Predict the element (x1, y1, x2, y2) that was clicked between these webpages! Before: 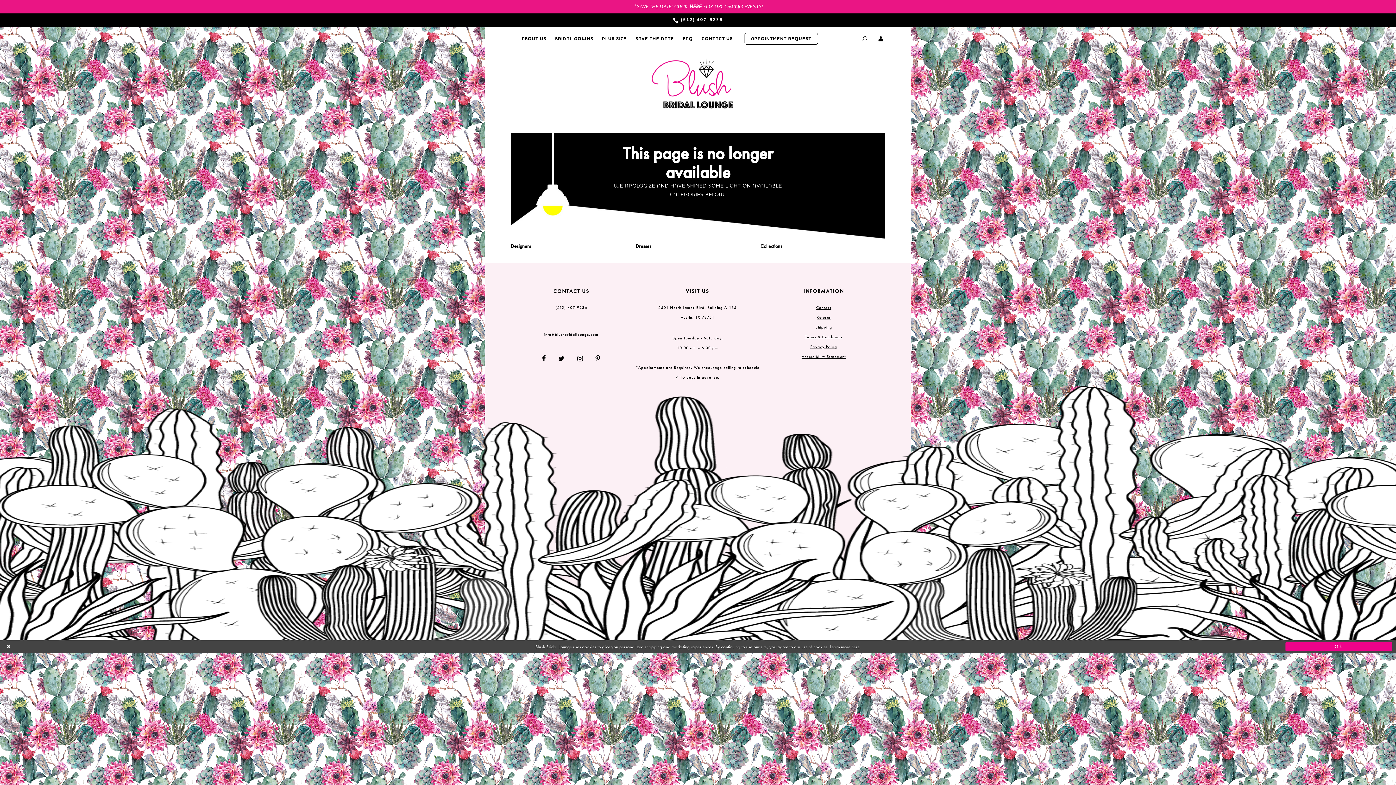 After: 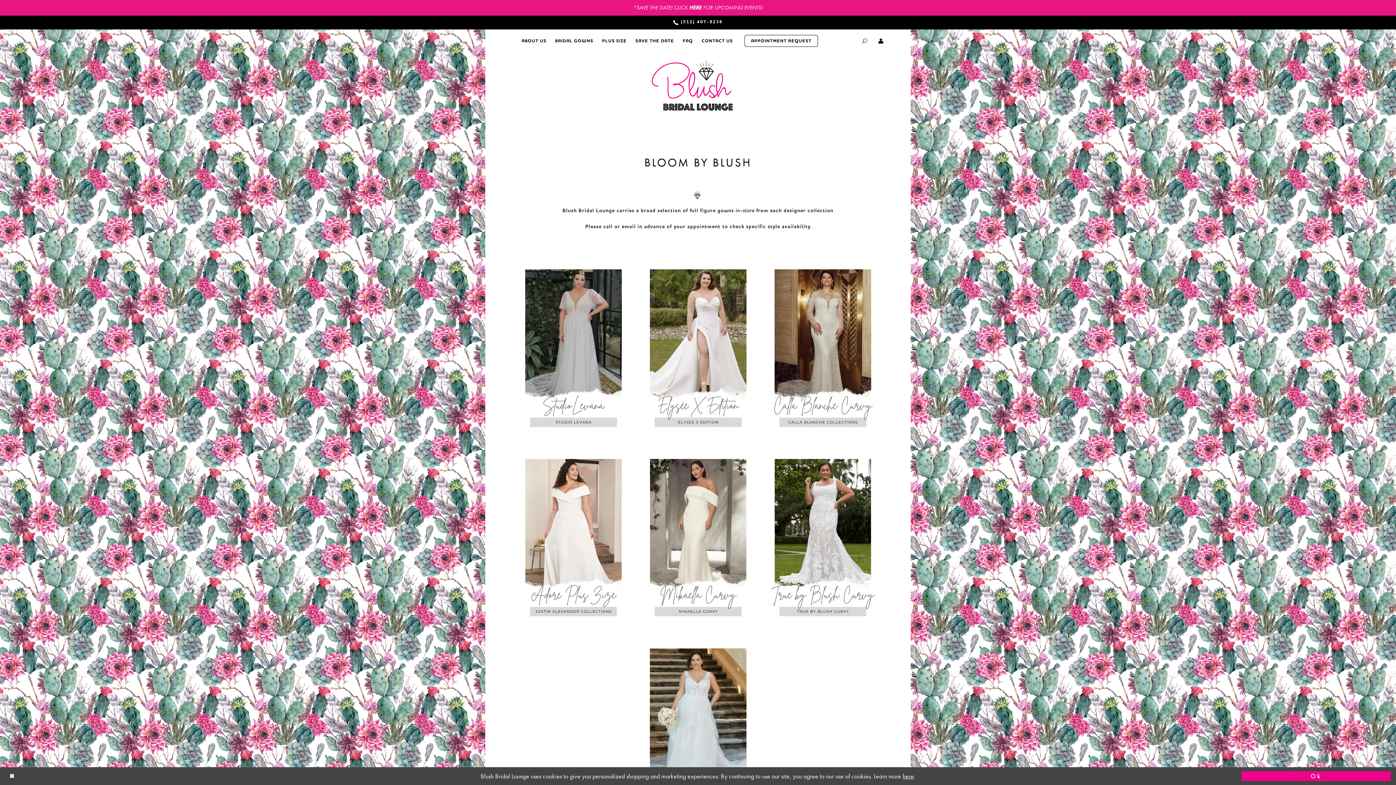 Action: label: PLUS SIZE bbox: (597, 27, 631, 50)